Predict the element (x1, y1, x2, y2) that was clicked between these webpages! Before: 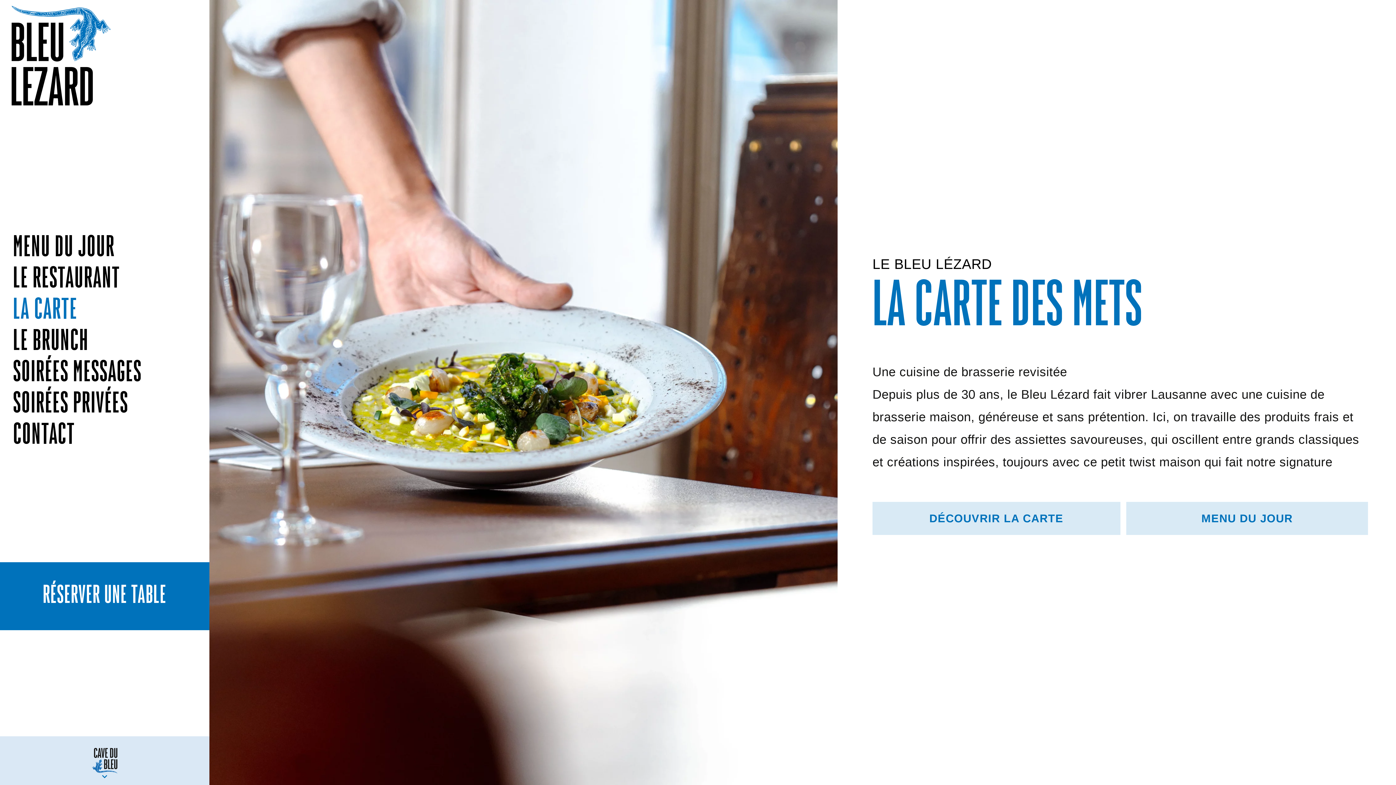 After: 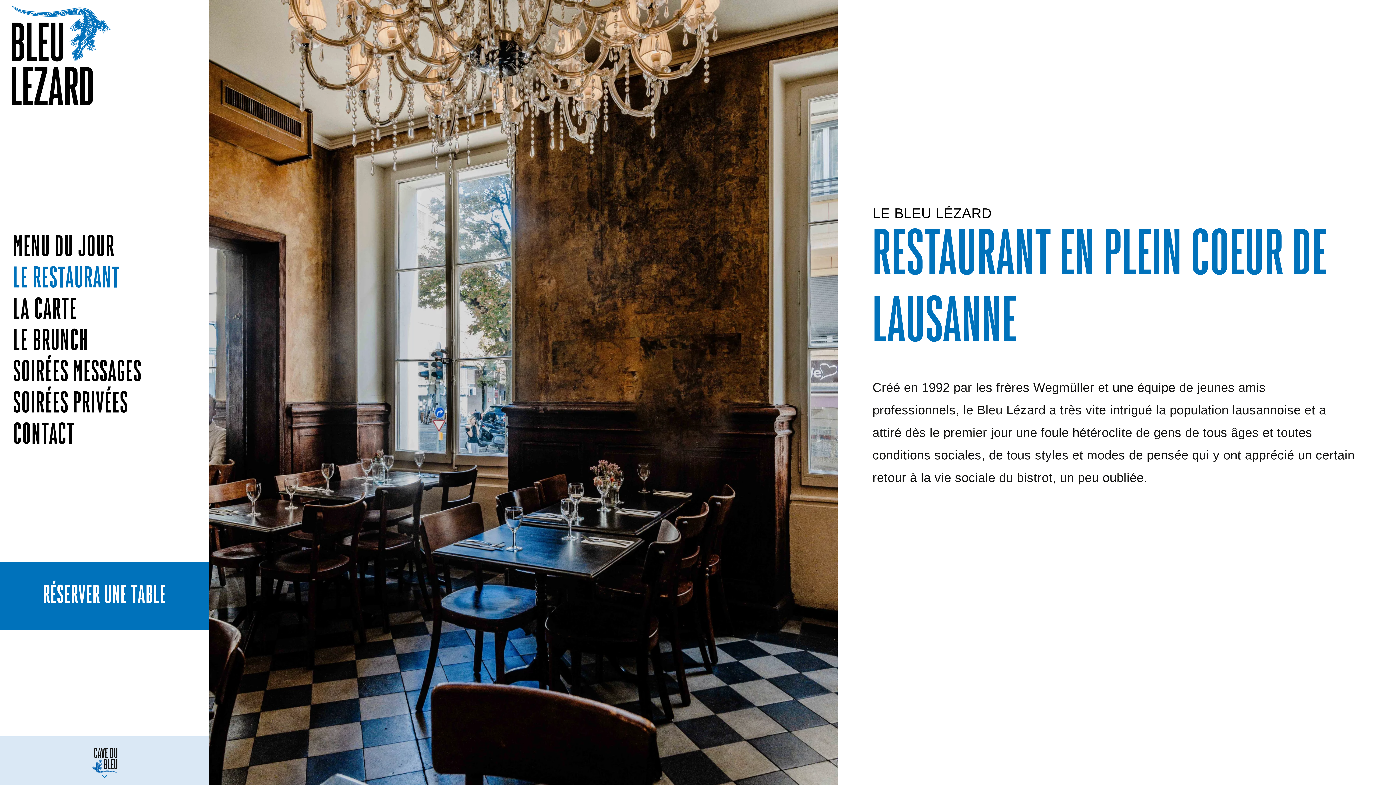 Action: label: LE RESTAURANT bbox: (5, 271, 209, 288)